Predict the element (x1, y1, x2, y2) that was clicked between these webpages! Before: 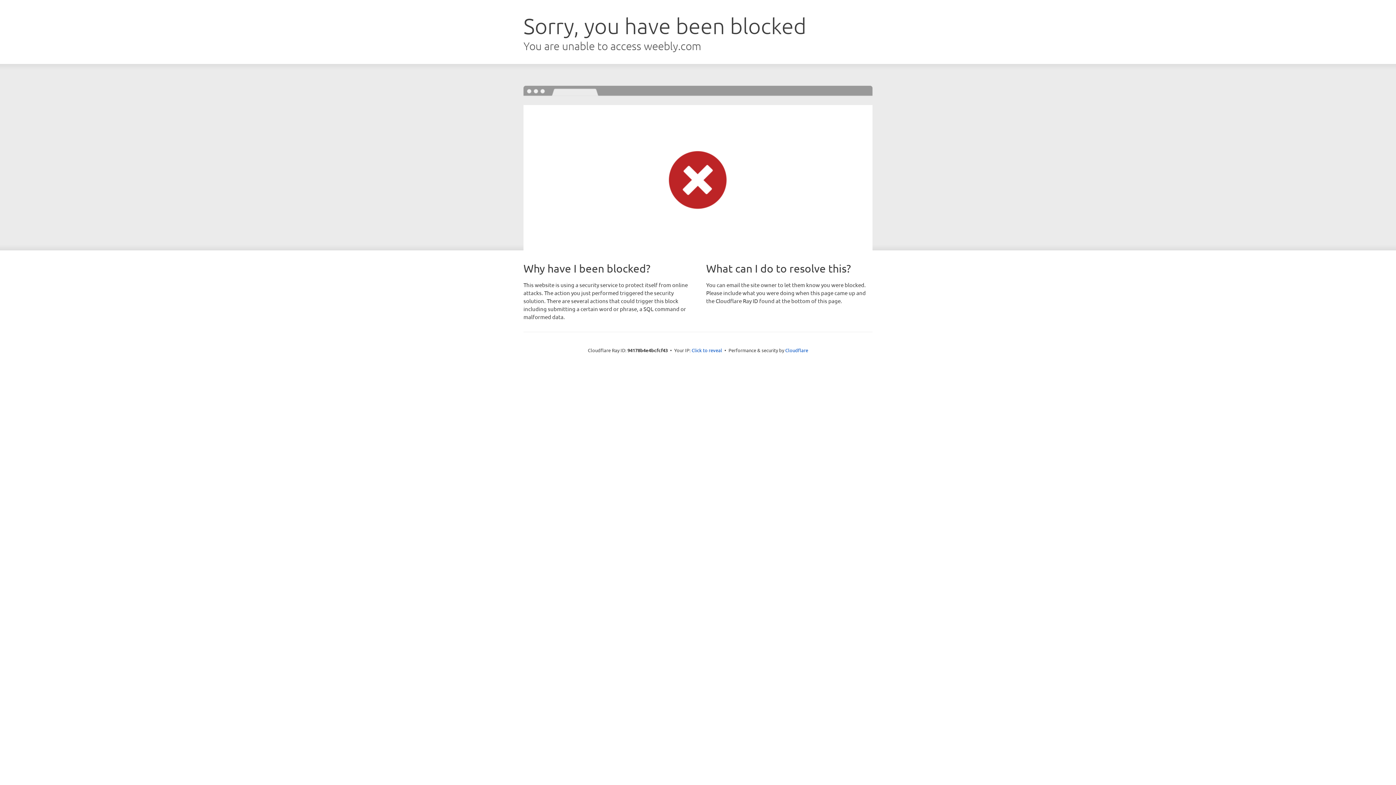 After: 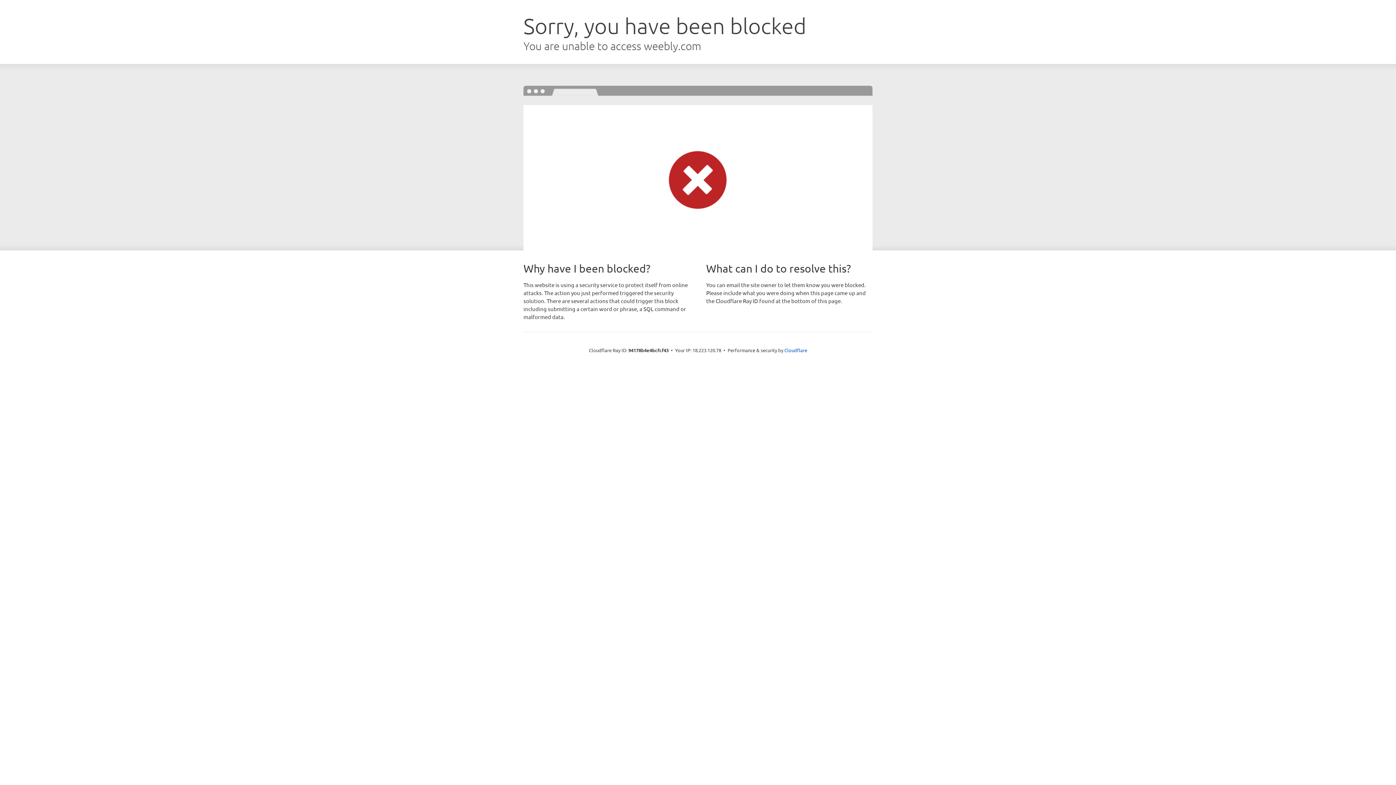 Action: bbox: (691, 346, 722, 353) label: Click to reveal